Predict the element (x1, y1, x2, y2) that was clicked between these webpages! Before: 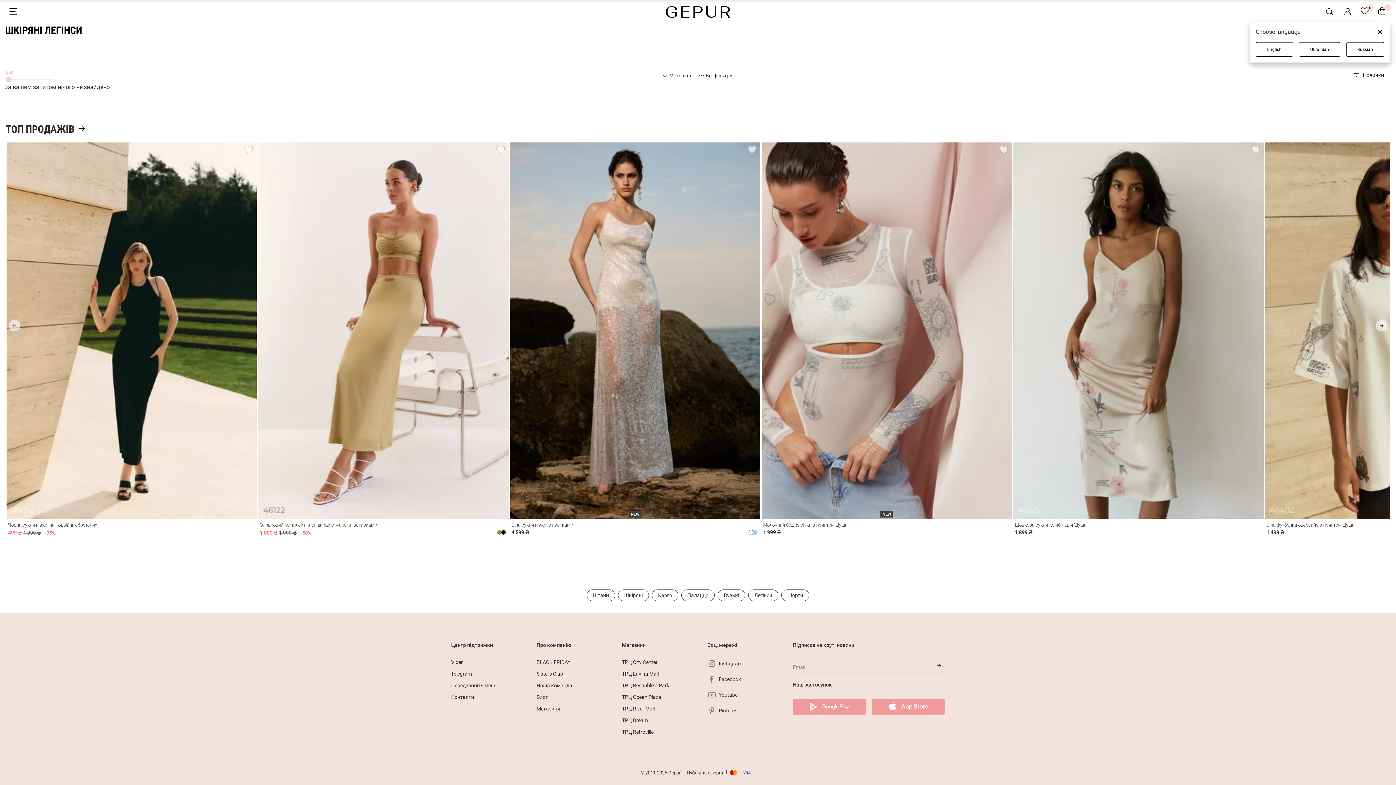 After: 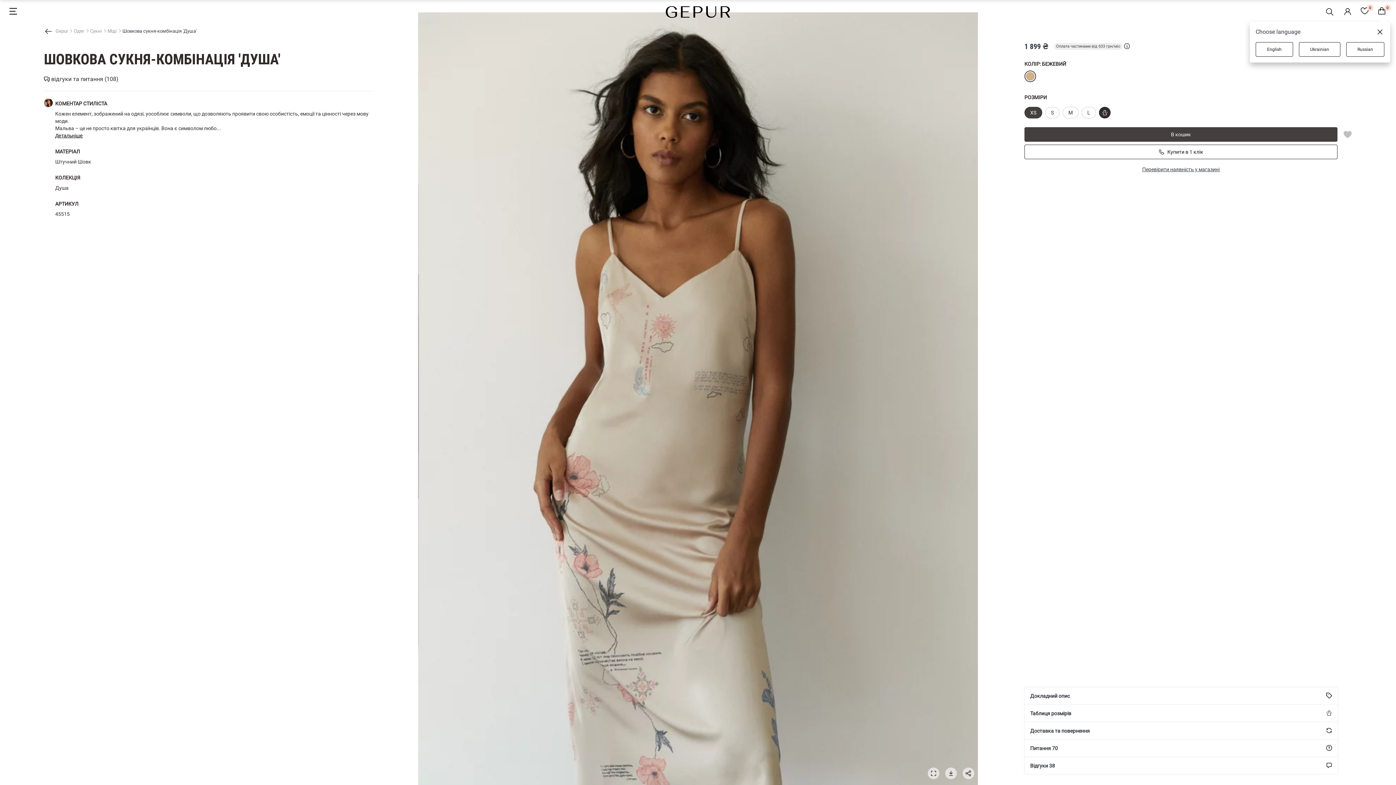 Action: label: Шовкова сукня-комбінація 'Душа' bbox: (1013, 523, 1263, 528)